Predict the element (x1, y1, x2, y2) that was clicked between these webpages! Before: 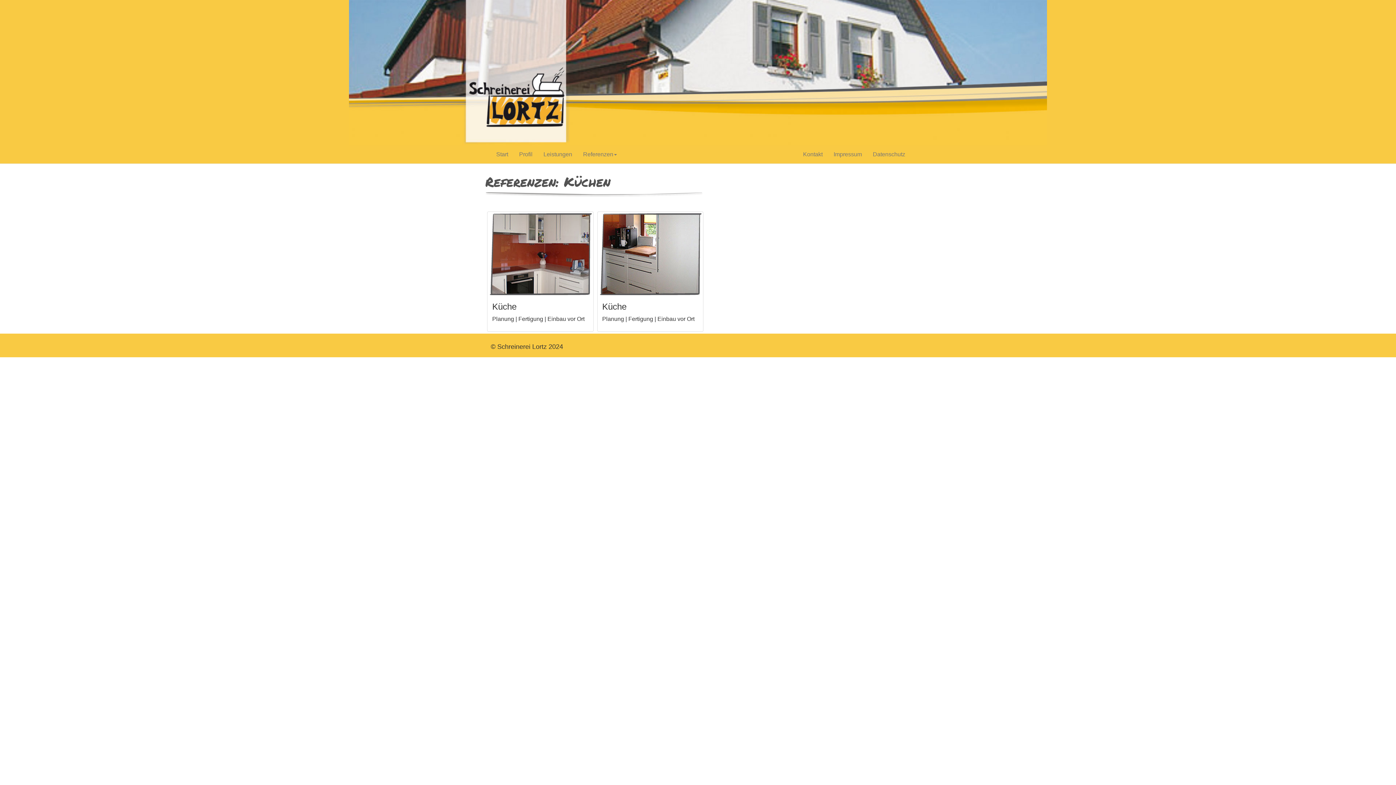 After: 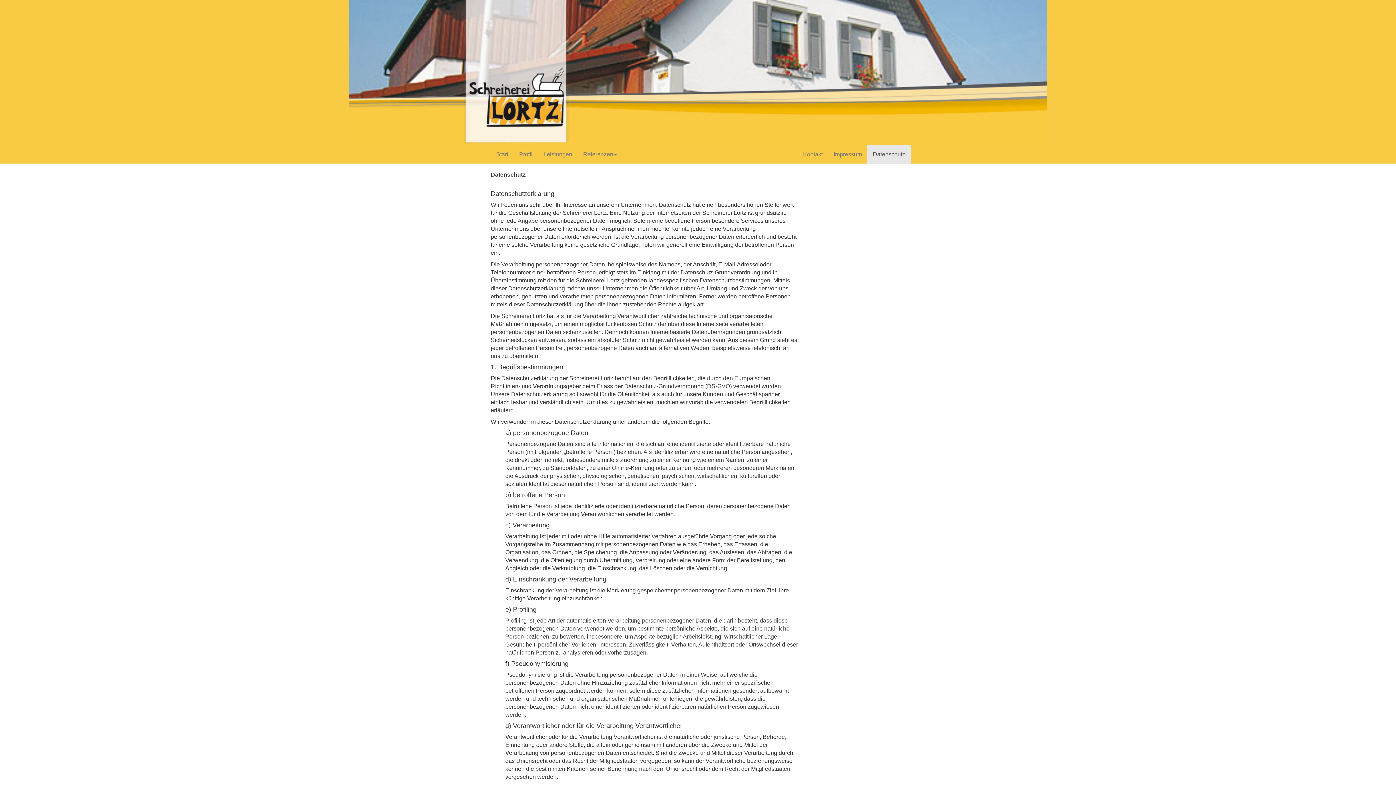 Action: label: Datenschutz bbox: (867, 145, 910, 163)